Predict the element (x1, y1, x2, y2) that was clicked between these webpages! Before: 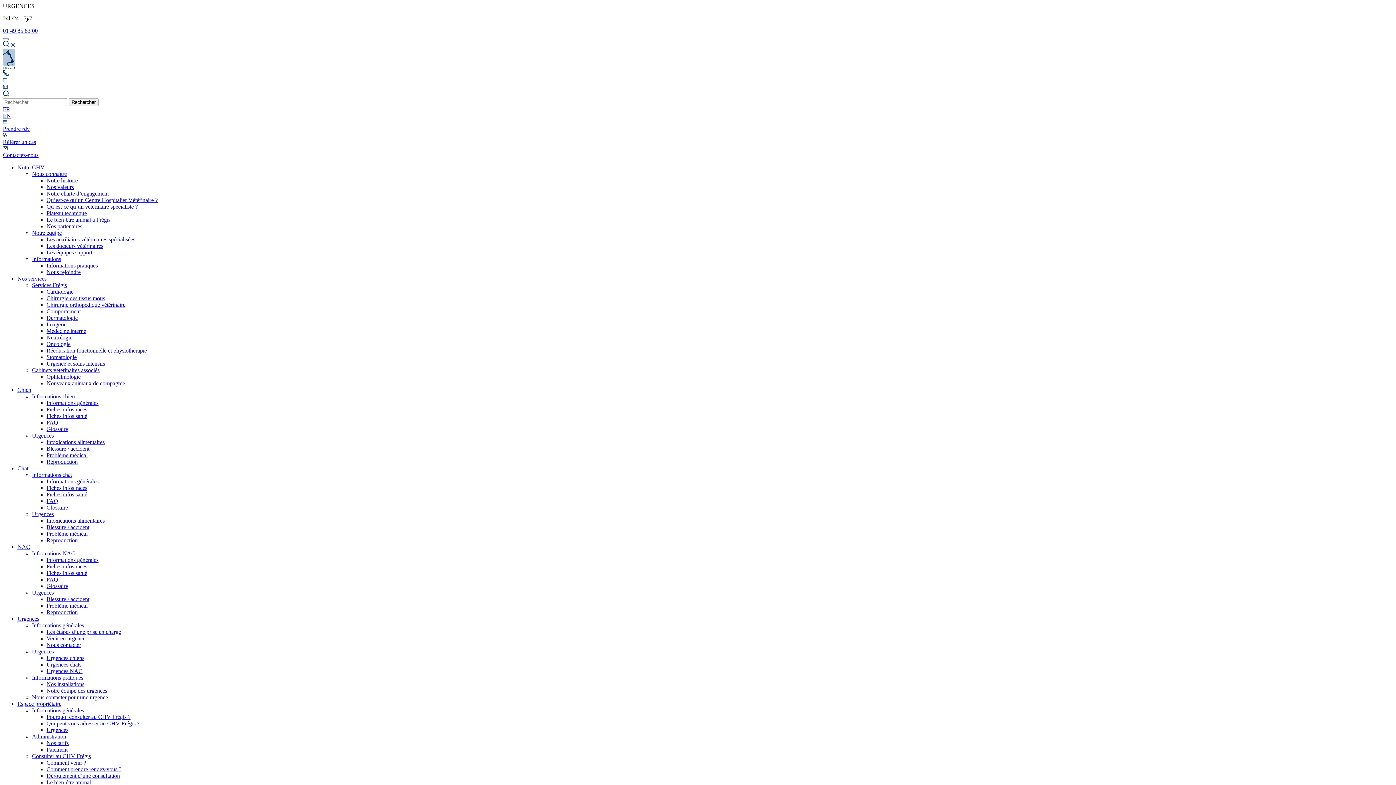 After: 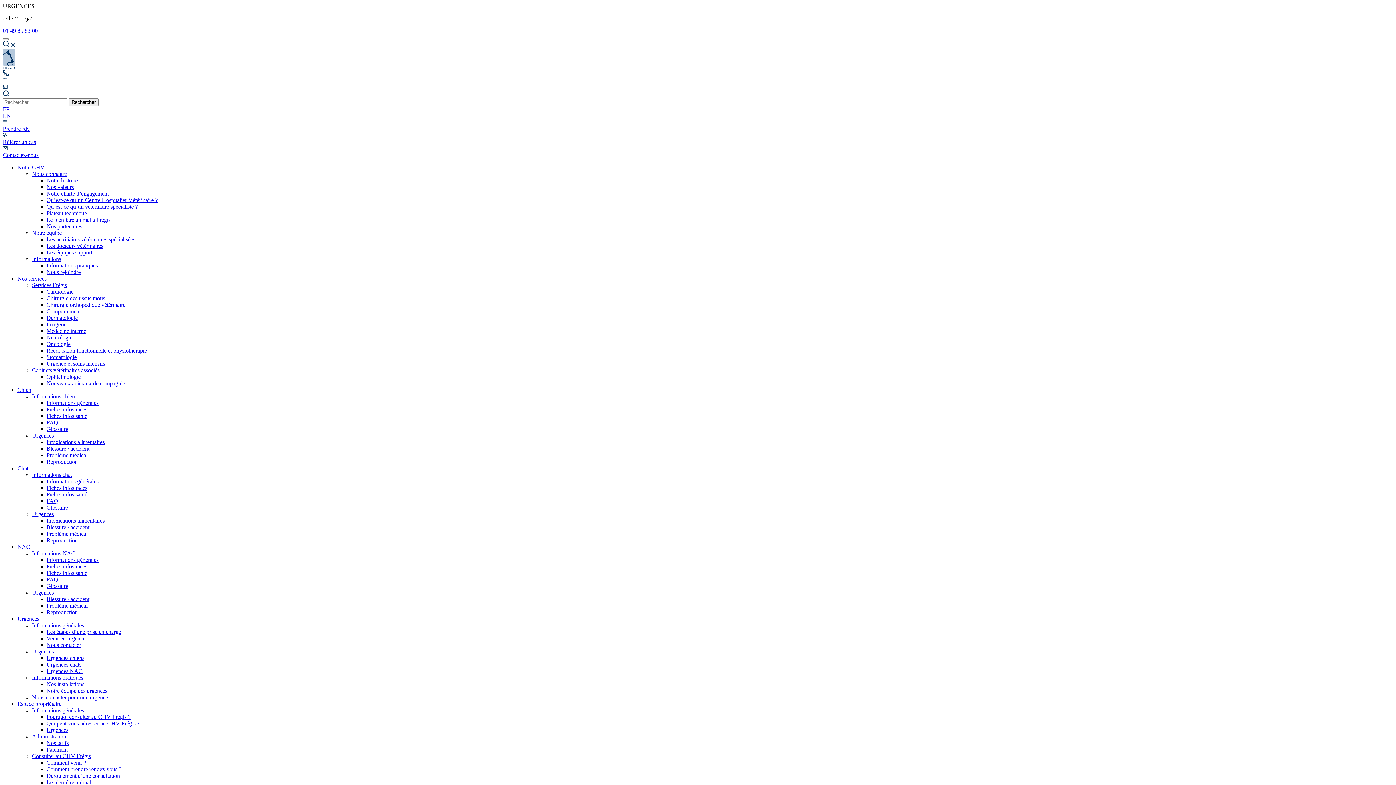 Action: label: Reproduction bbox: (46, 458, 77, 465)